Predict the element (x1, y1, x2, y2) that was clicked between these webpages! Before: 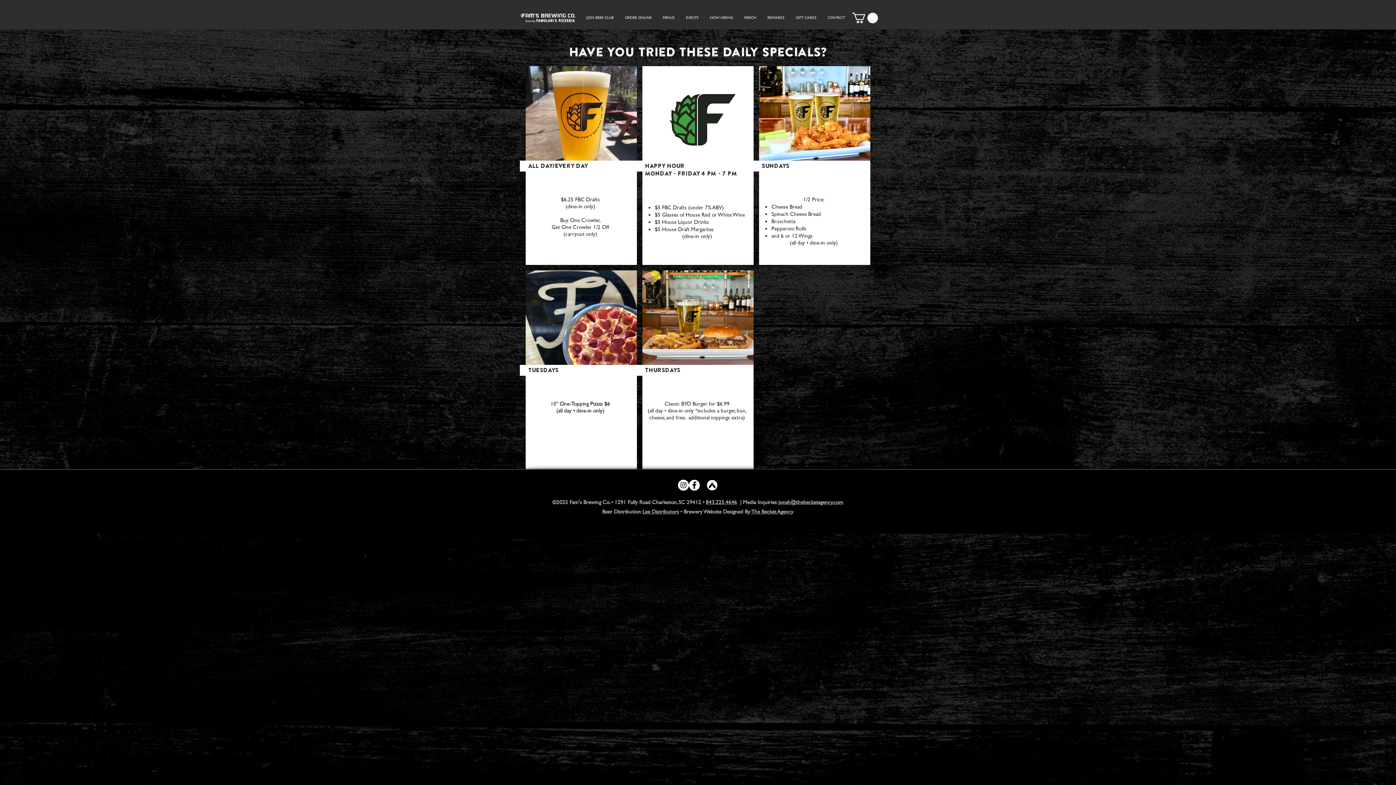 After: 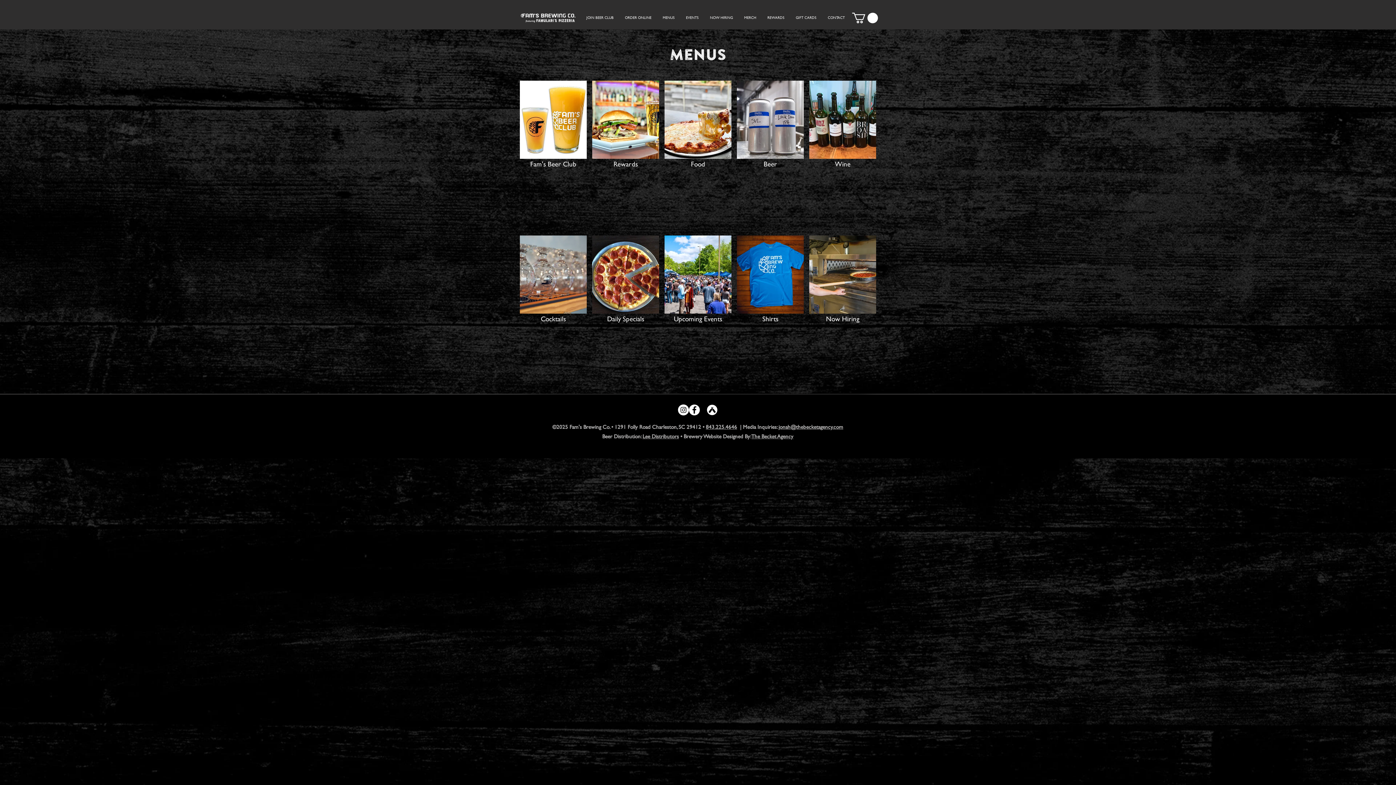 Action: bbox: (657, 12, 680, 23) label: MENUS